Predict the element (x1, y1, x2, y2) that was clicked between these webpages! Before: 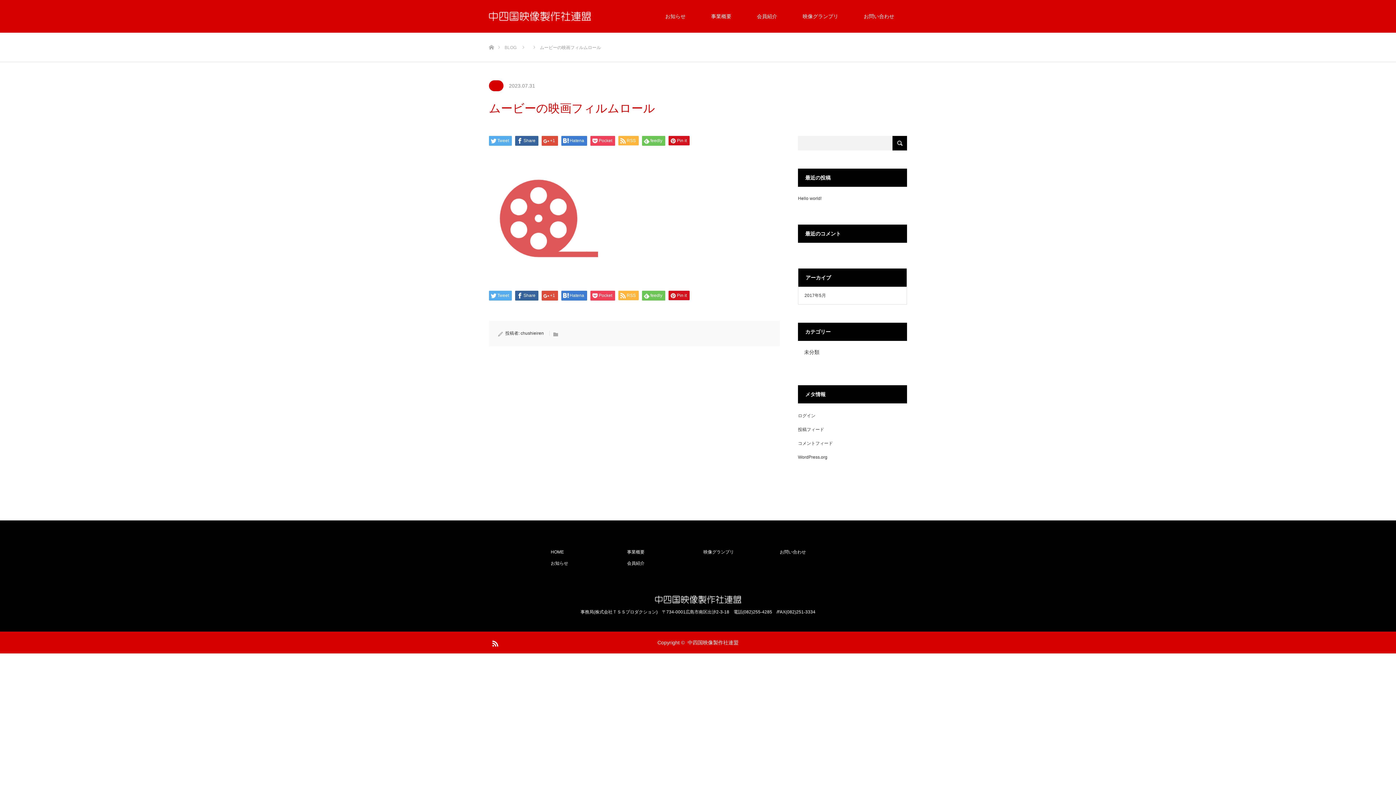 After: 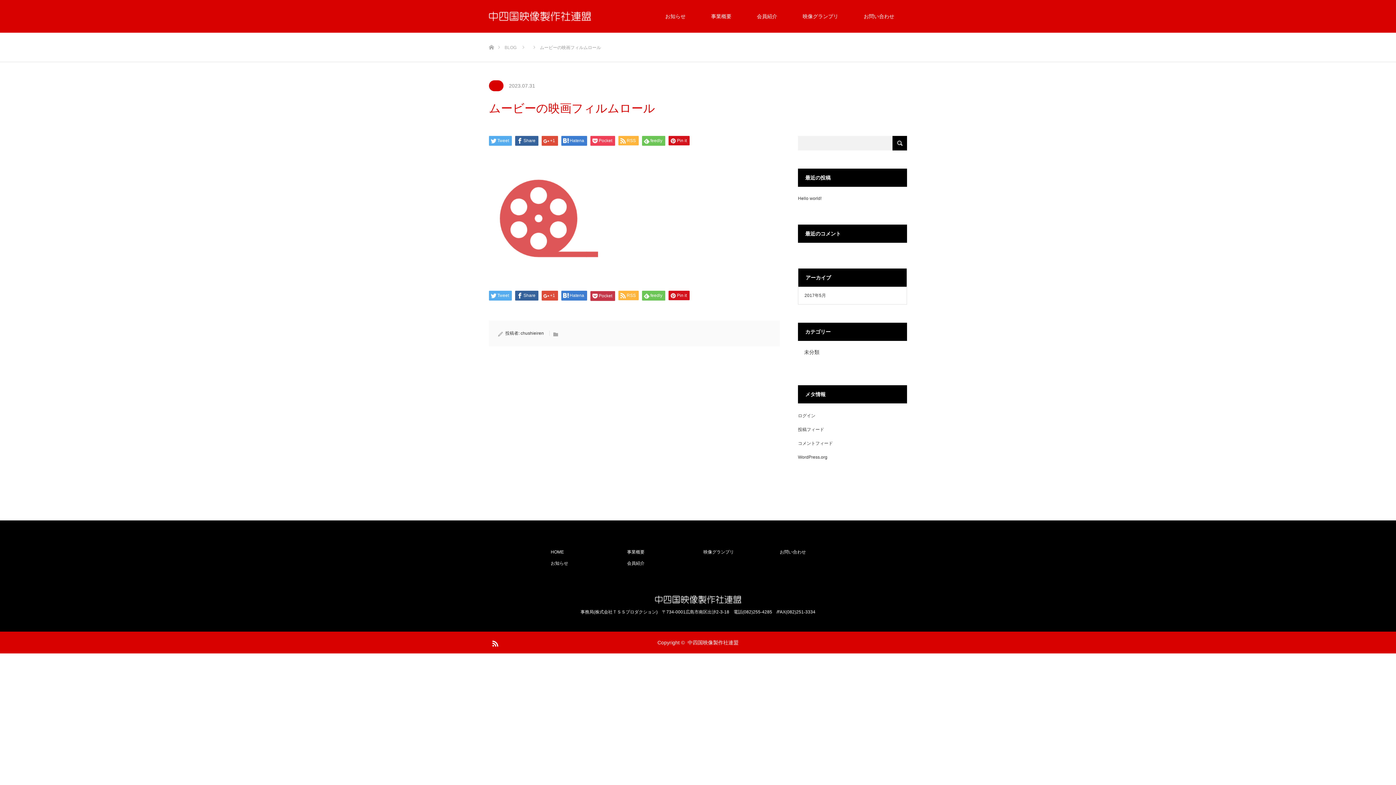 Action: bbox: (590, 290, 615, 300) label: Pocket